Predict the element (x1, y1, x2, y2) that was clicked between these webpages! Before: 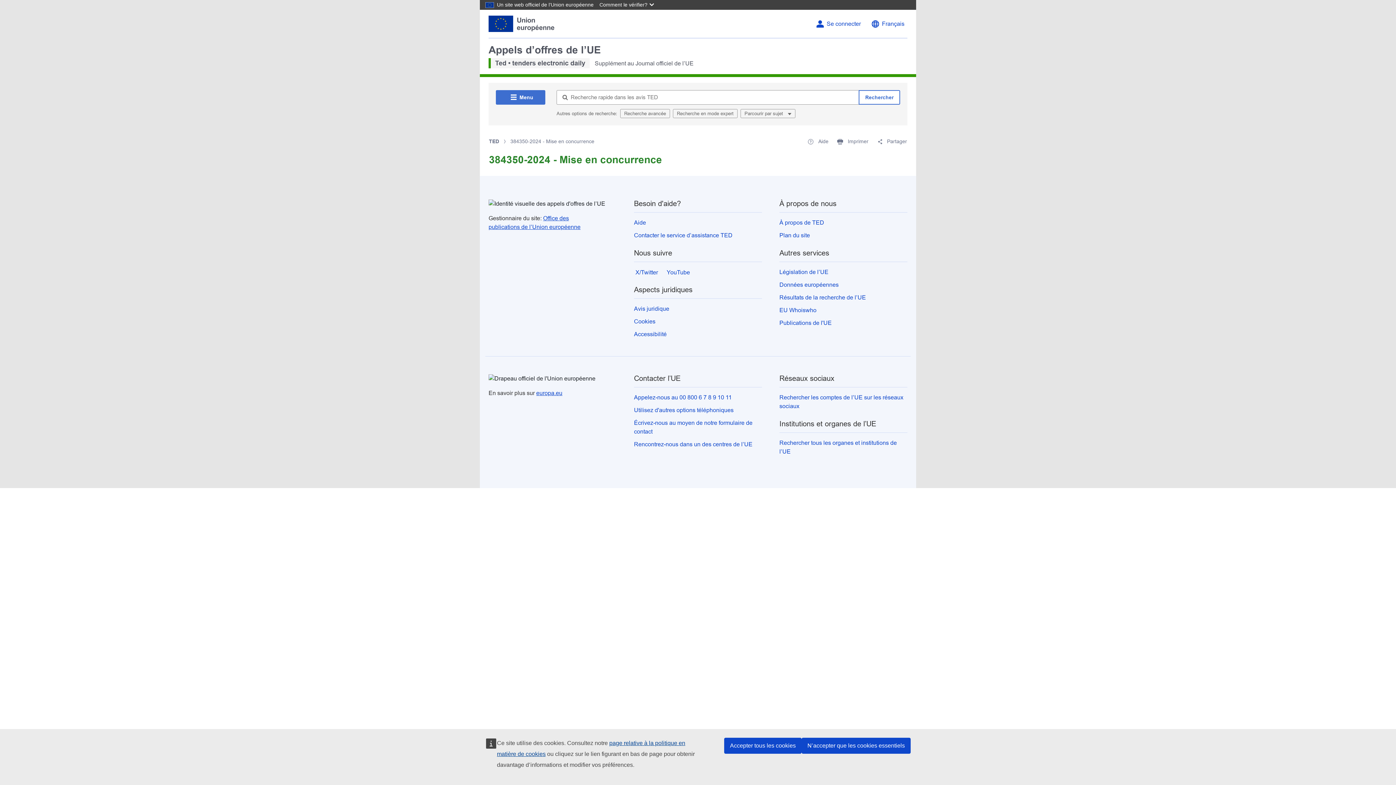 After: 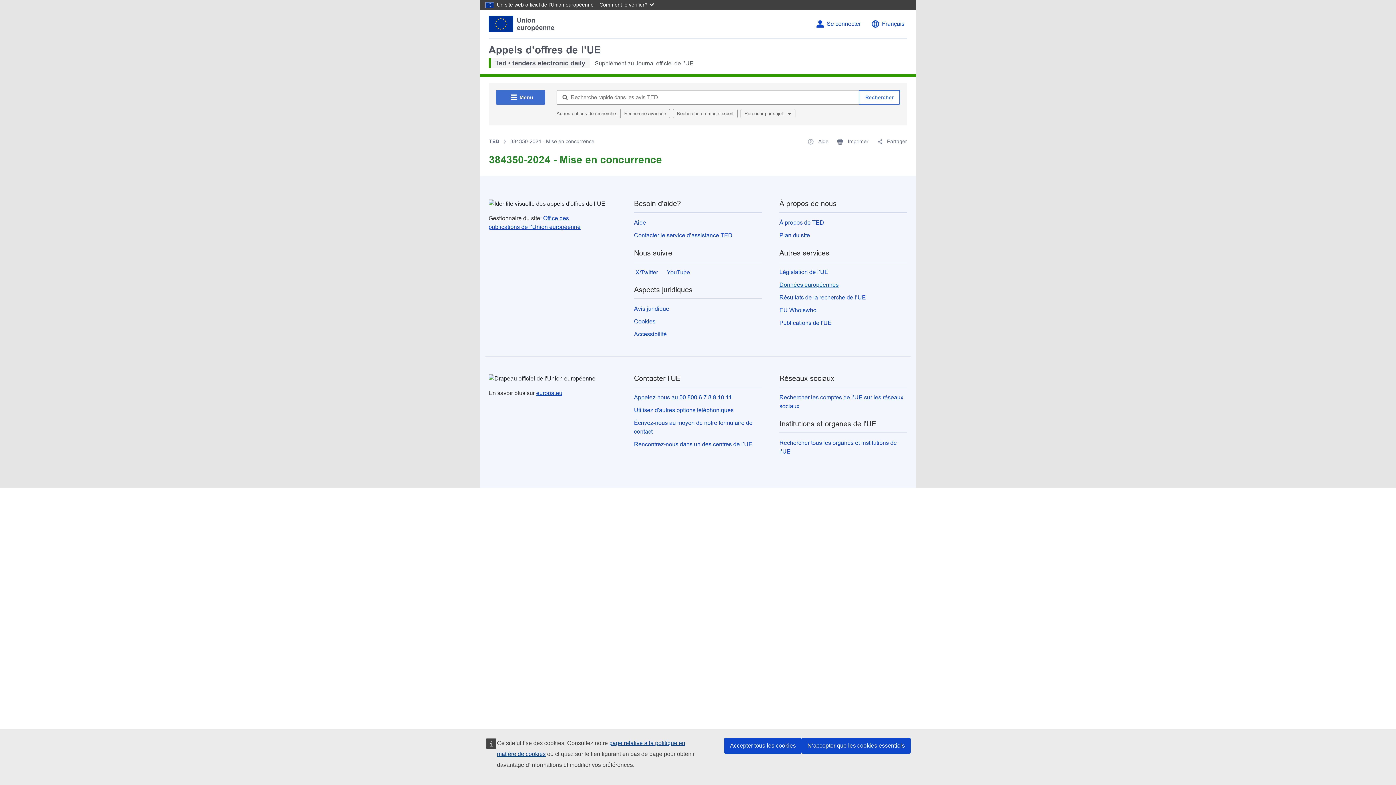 Action: bbox: (779, 281, 838, 288) label: Données européennes